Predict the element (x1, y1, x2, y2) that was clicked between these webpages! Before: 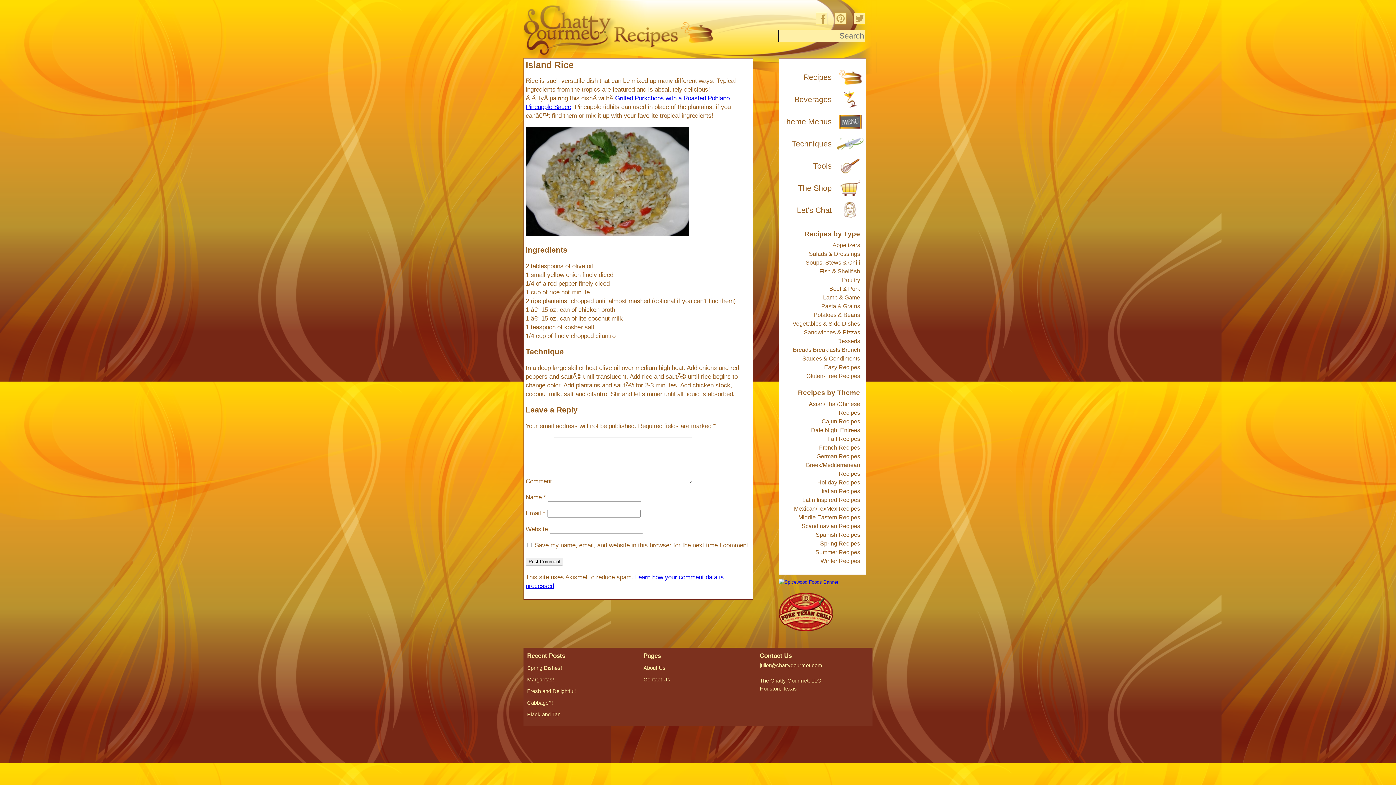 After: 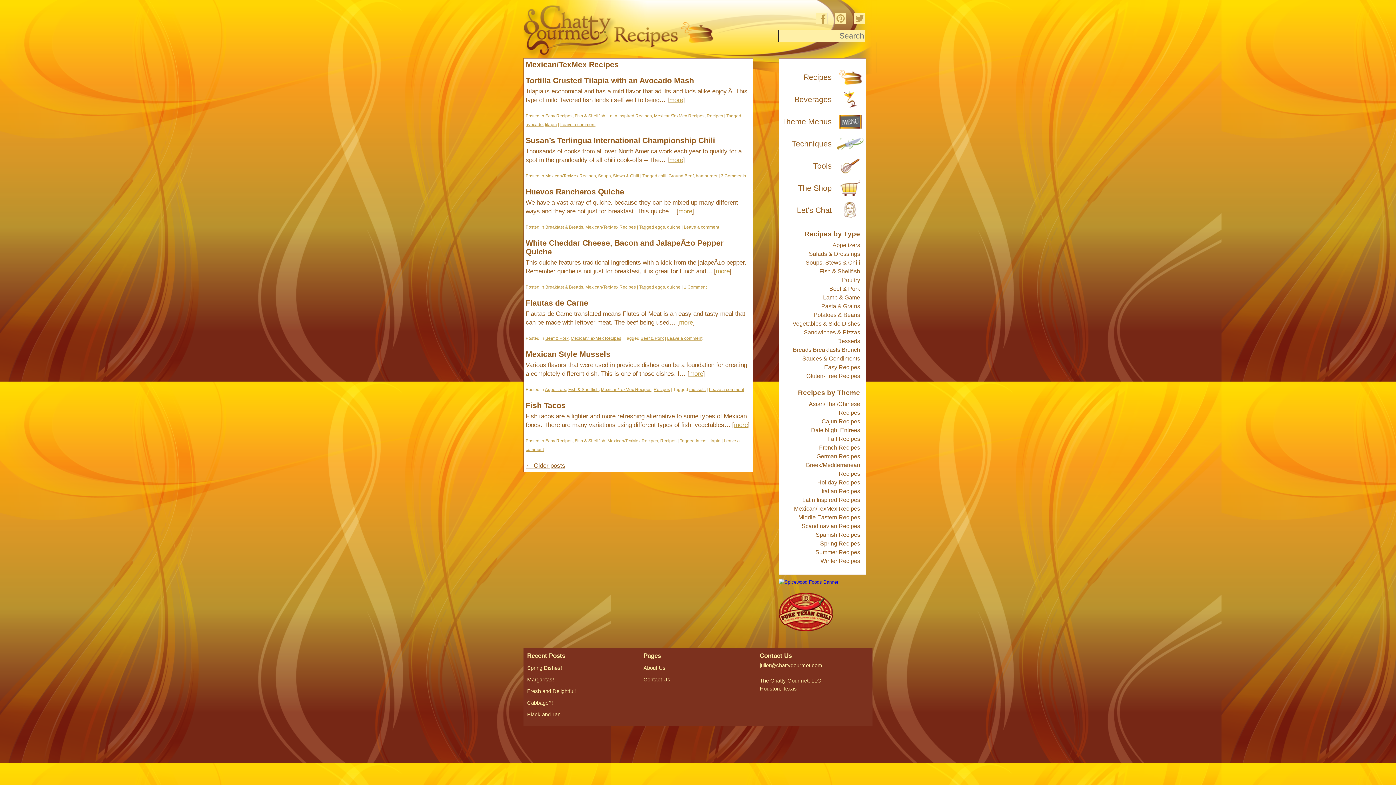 Action: bbox: (794, 505, 860, 512) label: Mexican/TexMex Recipes